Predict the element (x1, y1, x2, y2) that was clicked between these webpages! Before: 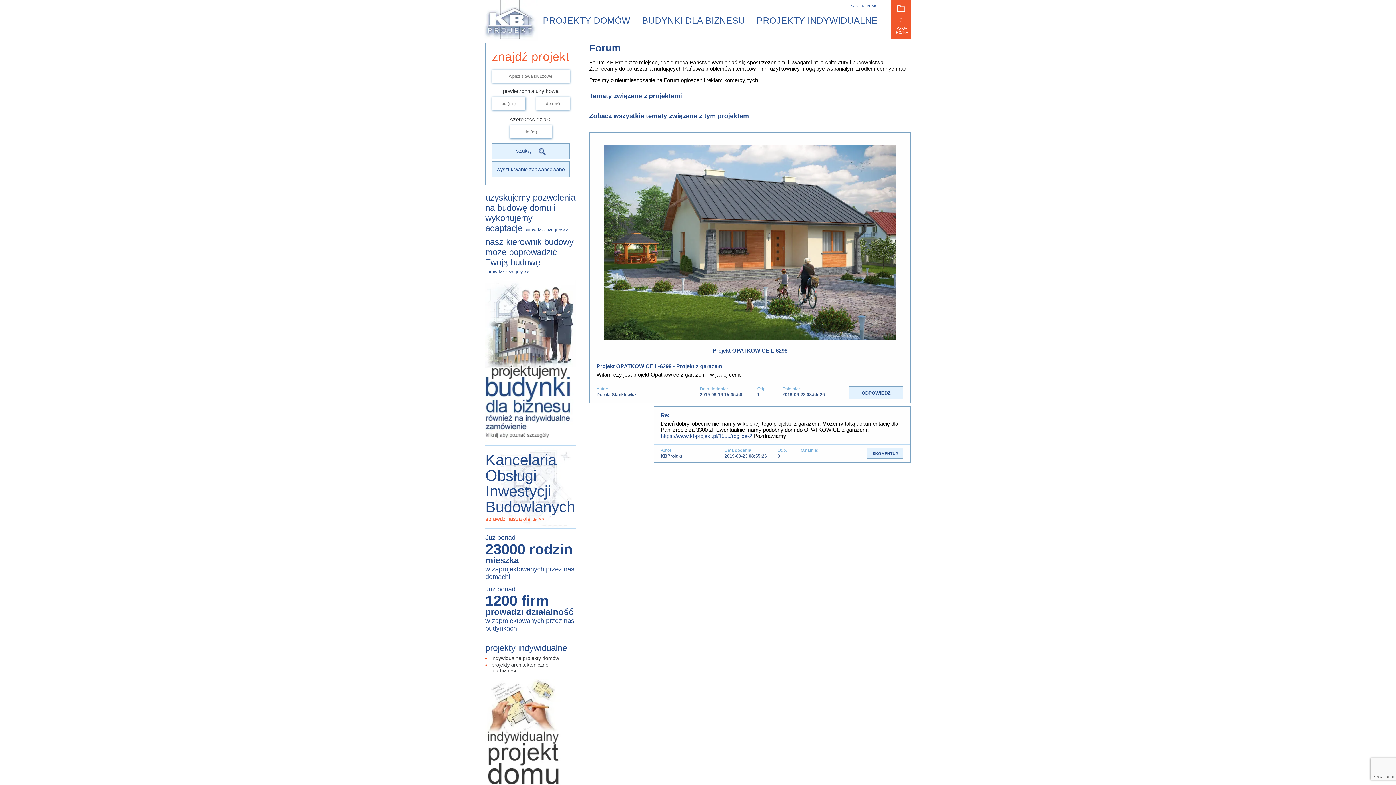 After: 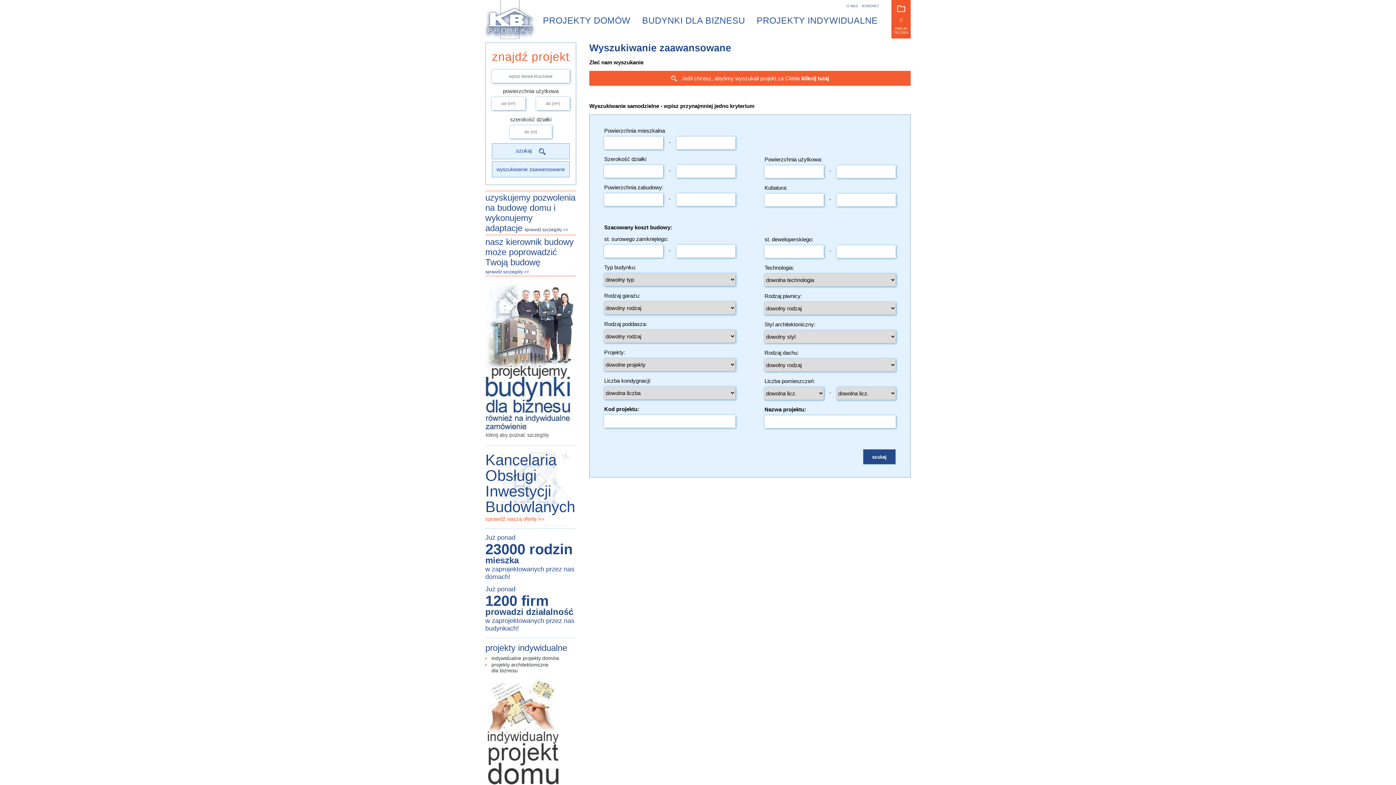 Action: label: wyszukiwanie zaawansowane bbox: (492, 161, 569, 177)